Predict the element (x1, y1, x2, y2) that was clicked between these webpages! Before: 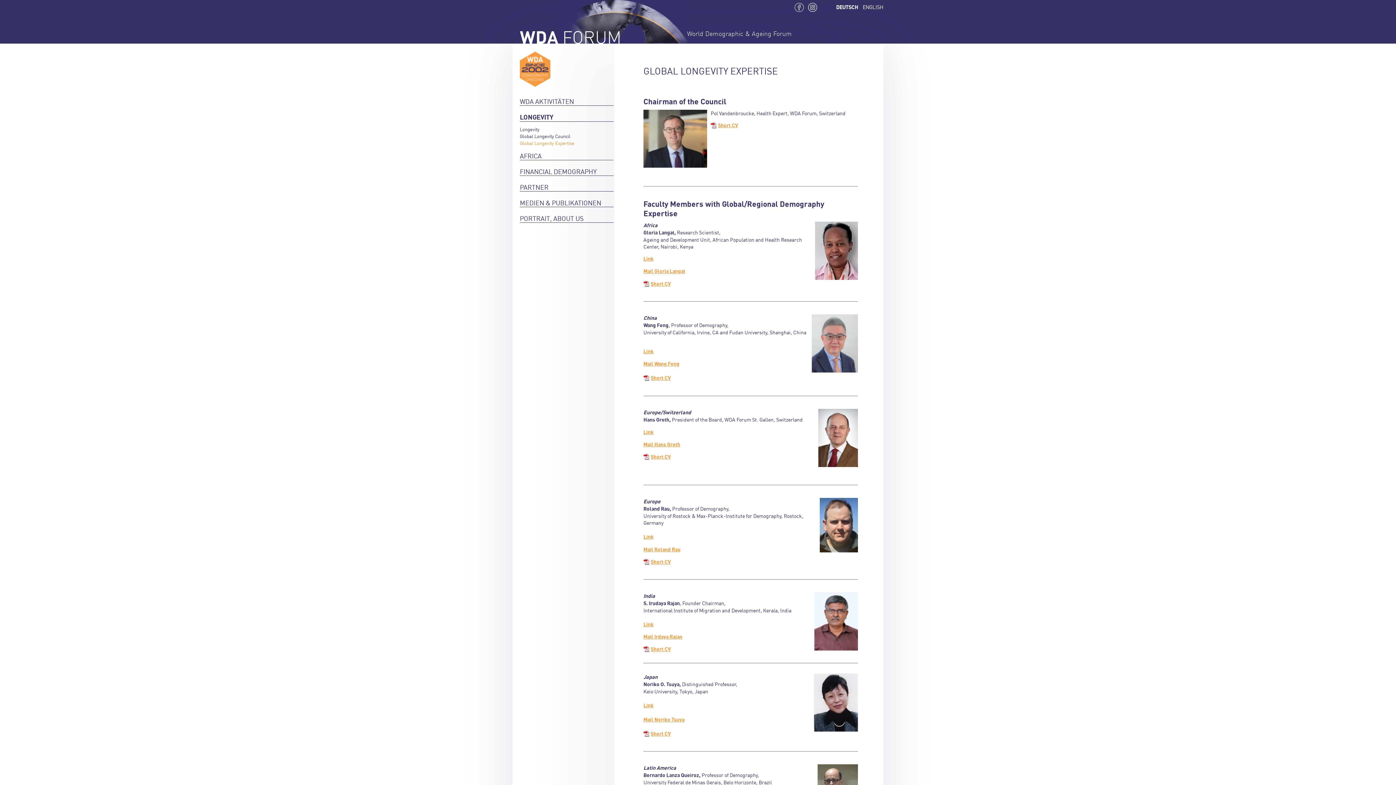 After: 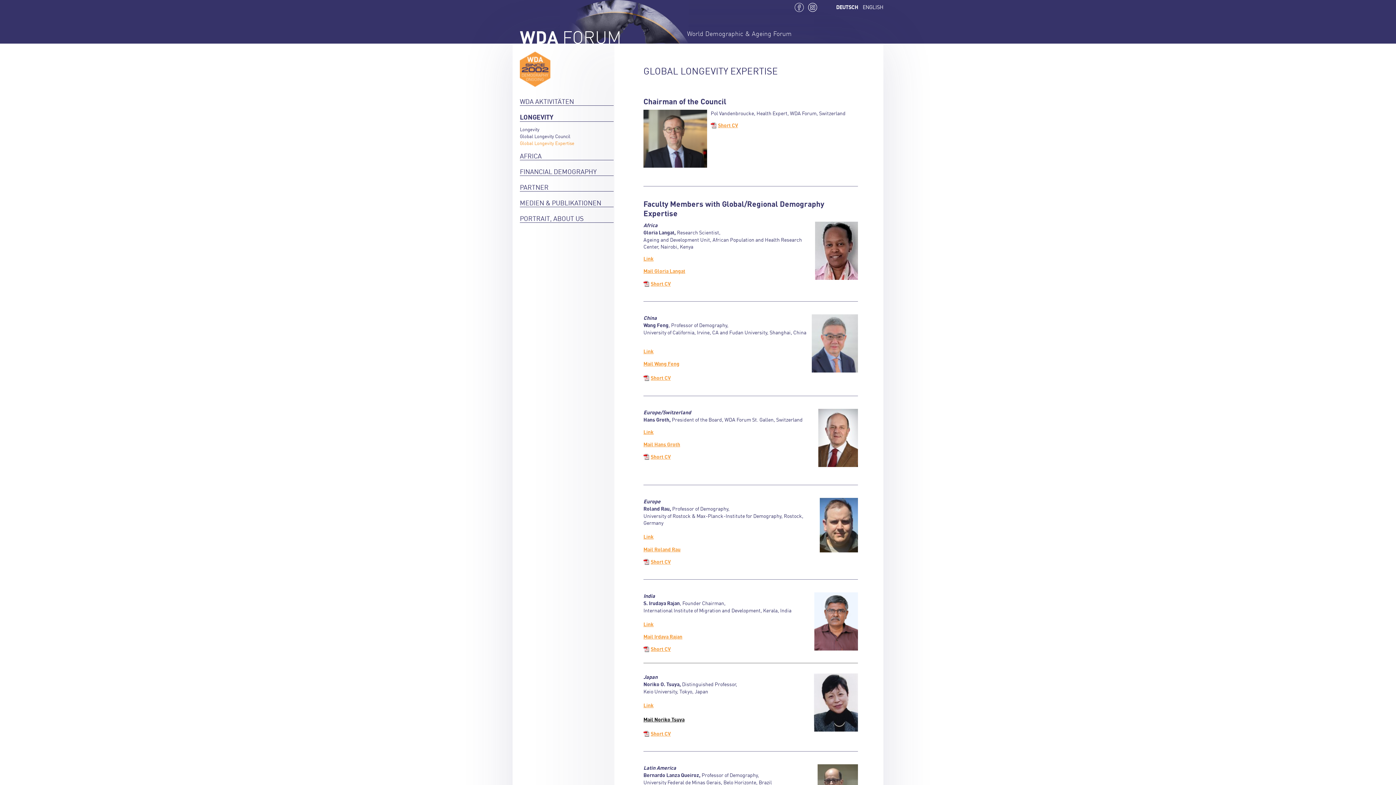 Action: label: Mail Noriko Tsuya bbox: (643, 716, 684, 723)